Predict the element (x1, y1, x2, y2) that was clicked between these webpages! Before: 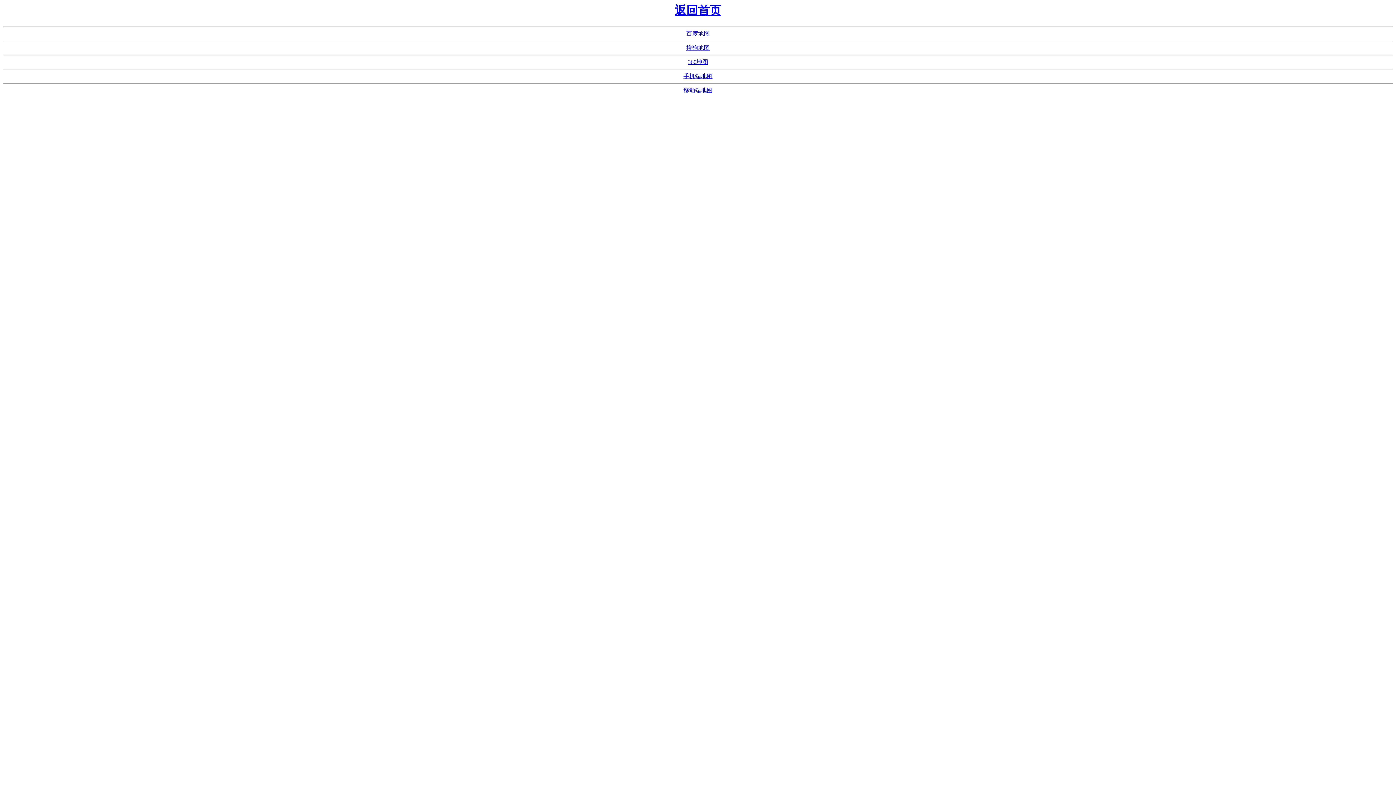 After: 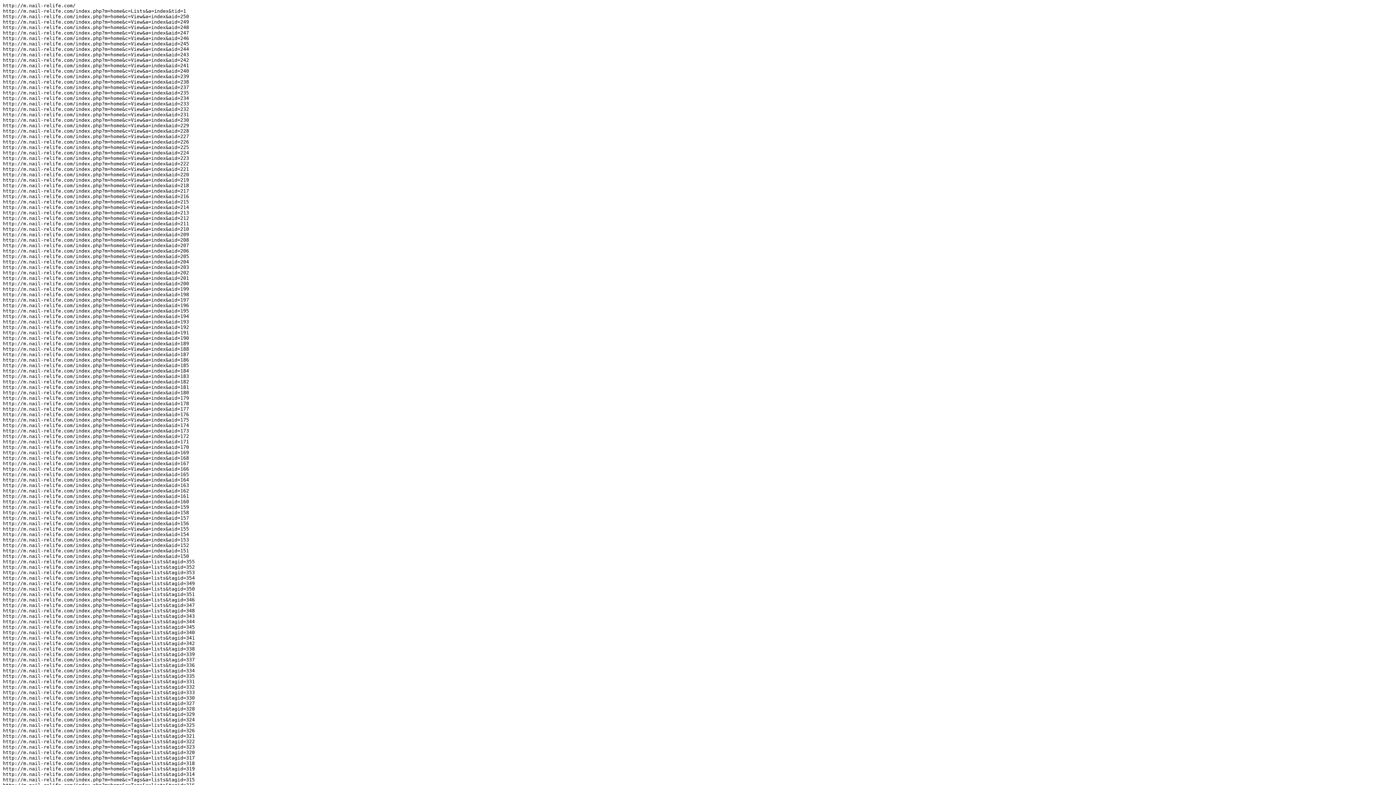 Action: label: 手机端地图 bbox: (683, 73, 712, 79)